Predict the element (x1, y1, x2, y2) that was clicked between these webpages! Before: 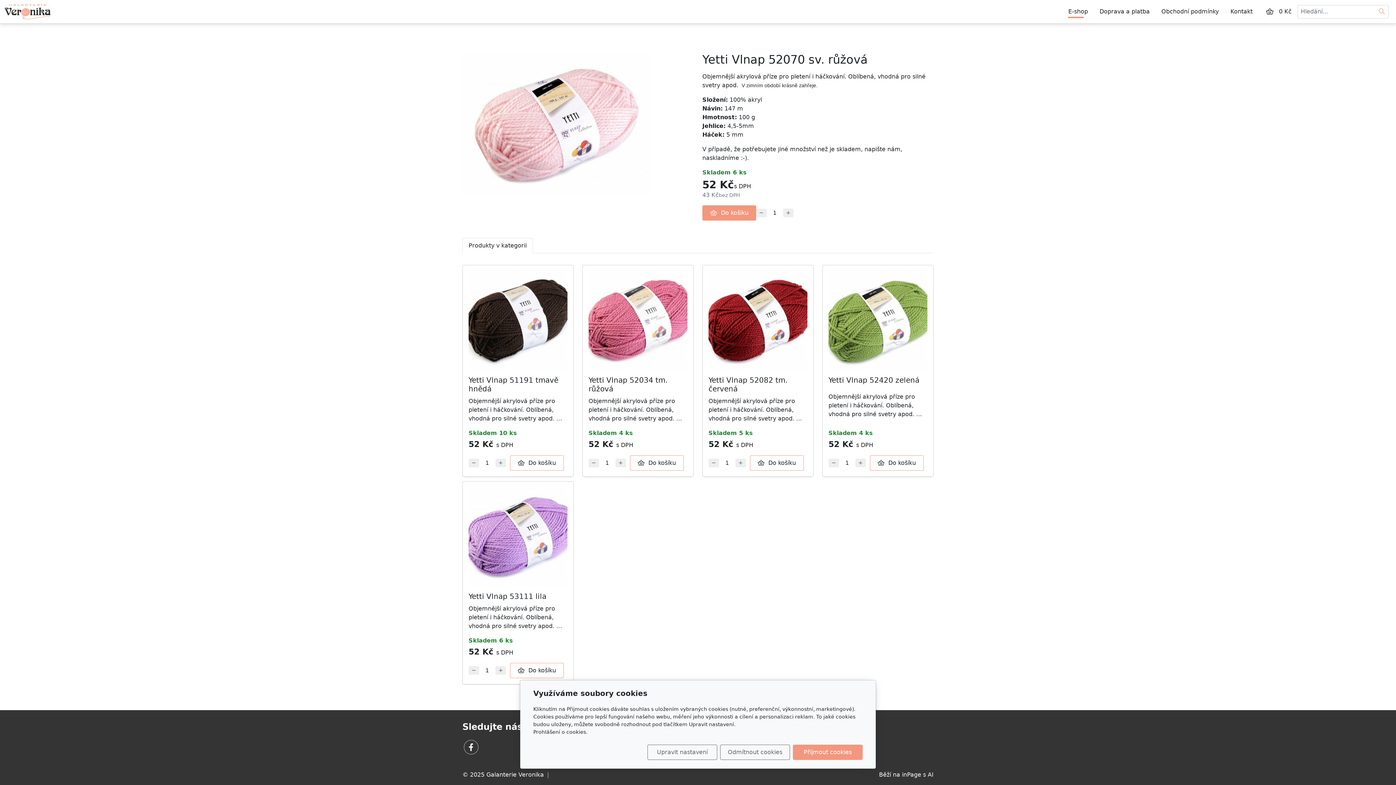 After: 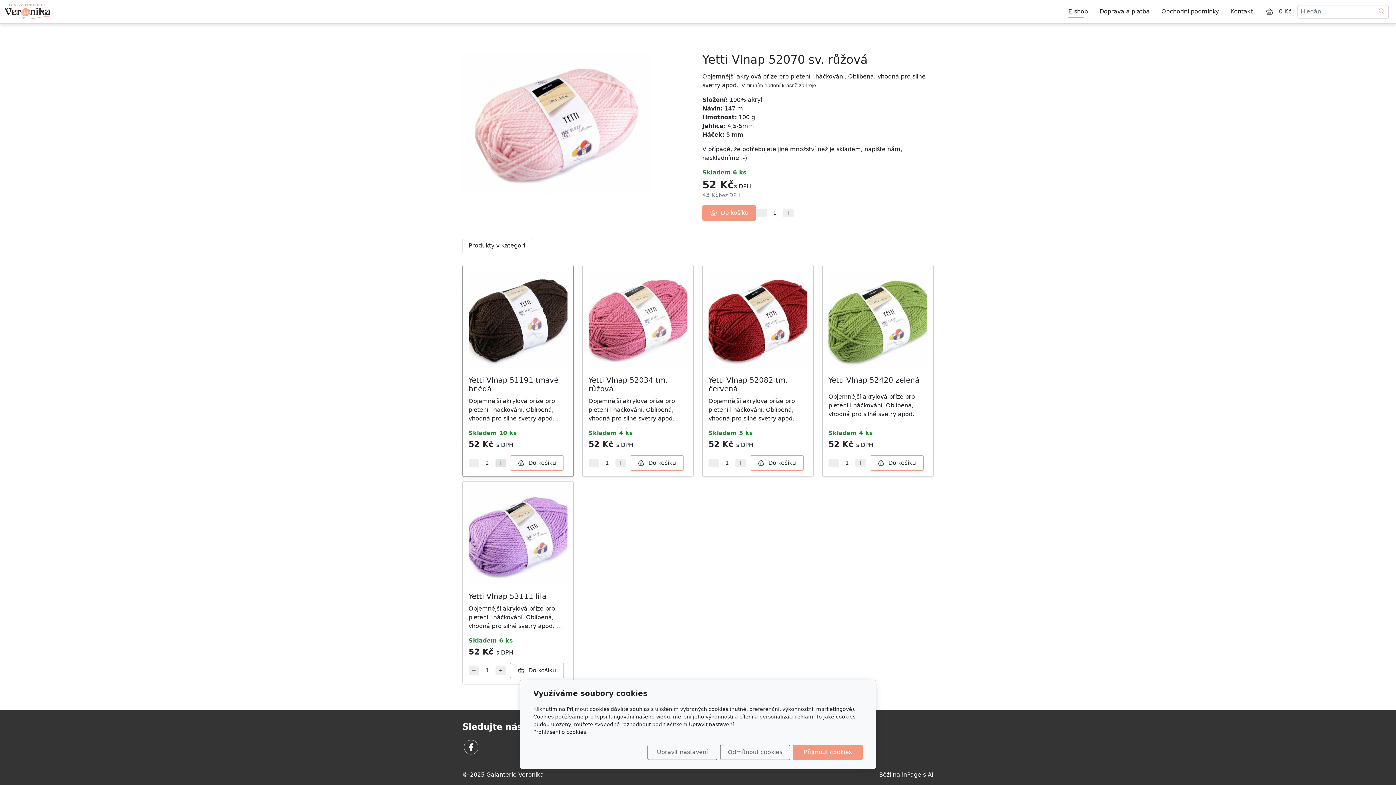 Action: bbox: (495, 458, 506, 467)